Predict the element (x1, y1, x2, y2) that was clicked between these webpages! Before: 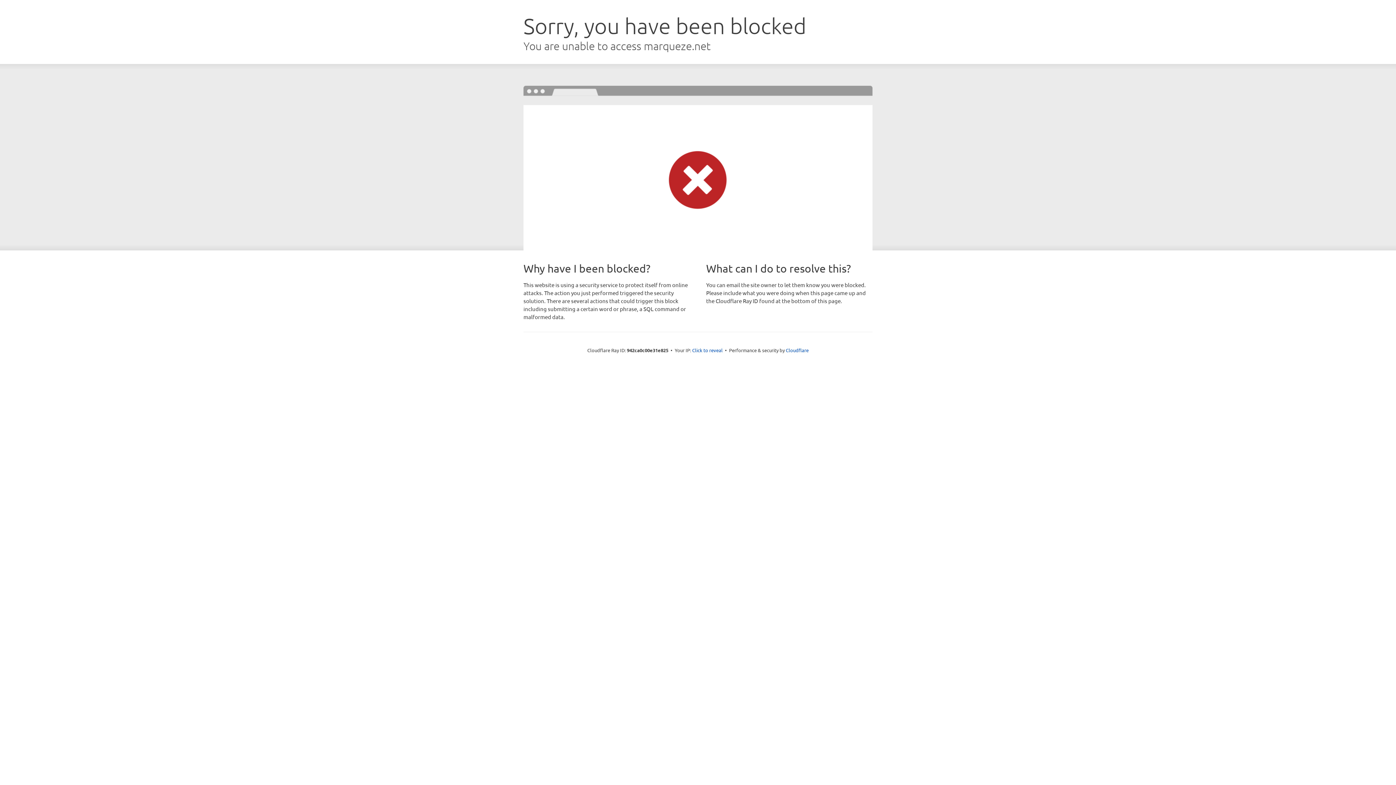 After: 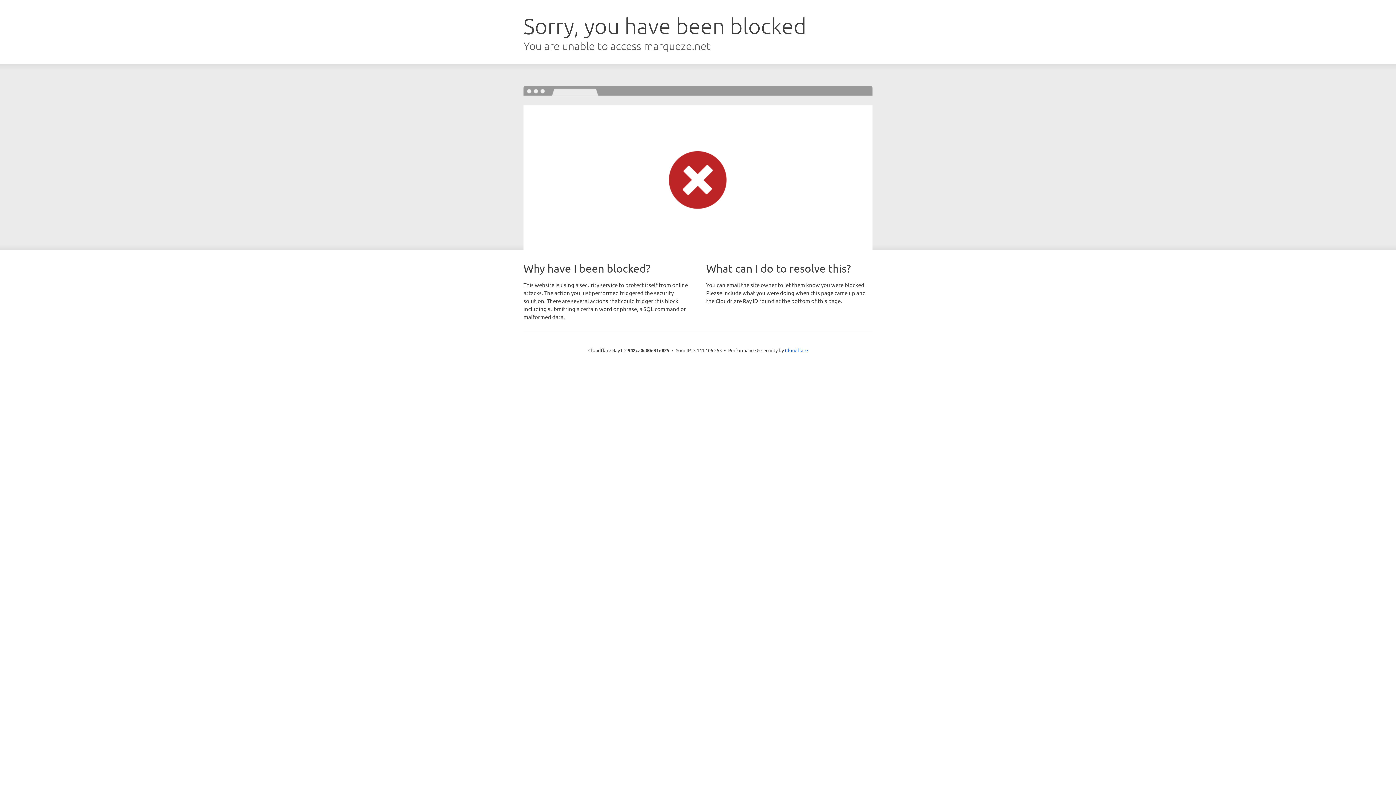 Action: label: Click to reveal bbox: (692, 346, 722, 353)